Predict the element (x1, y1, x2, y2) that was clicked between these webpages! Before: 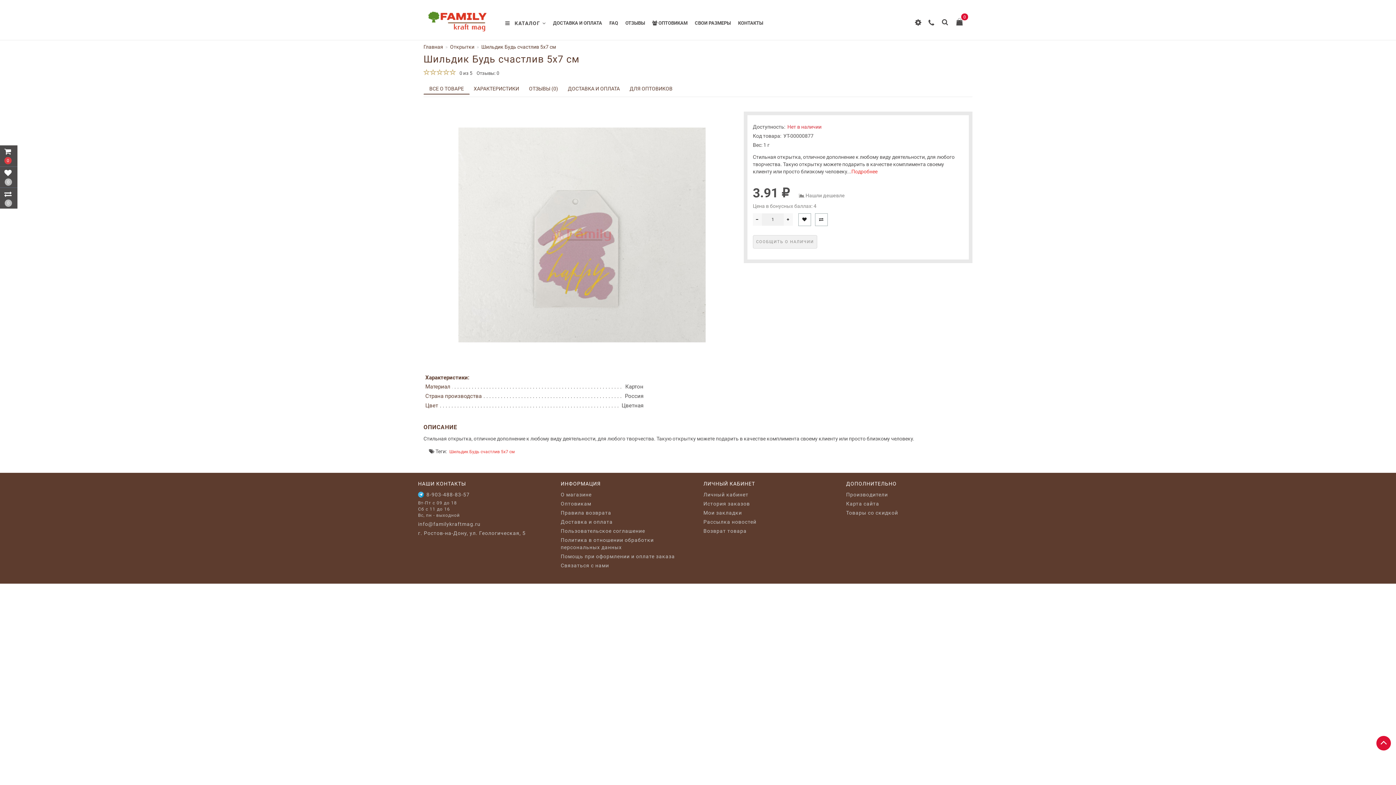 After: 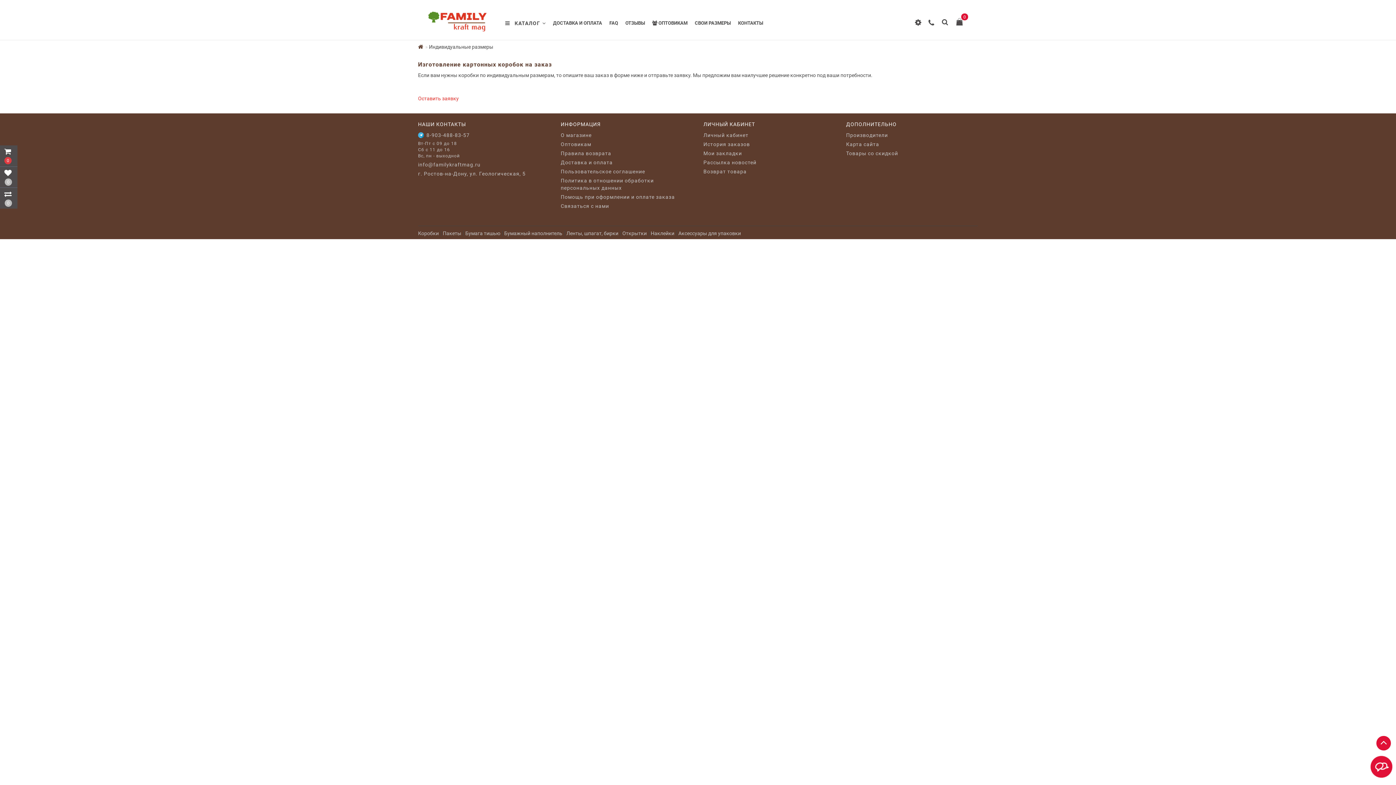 Action: bbox: (691, 14, 734, 32) label: СВОИ РАЗМЕРЫ